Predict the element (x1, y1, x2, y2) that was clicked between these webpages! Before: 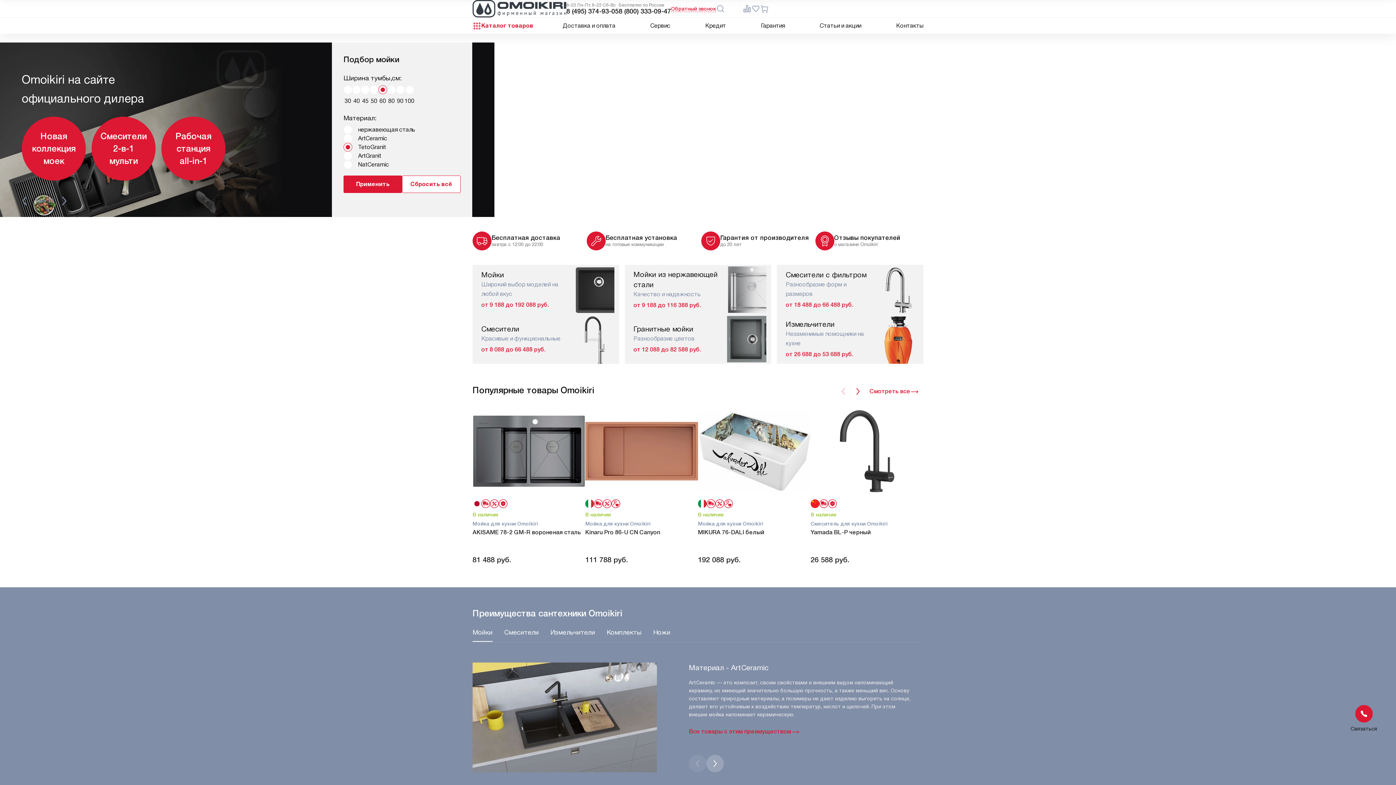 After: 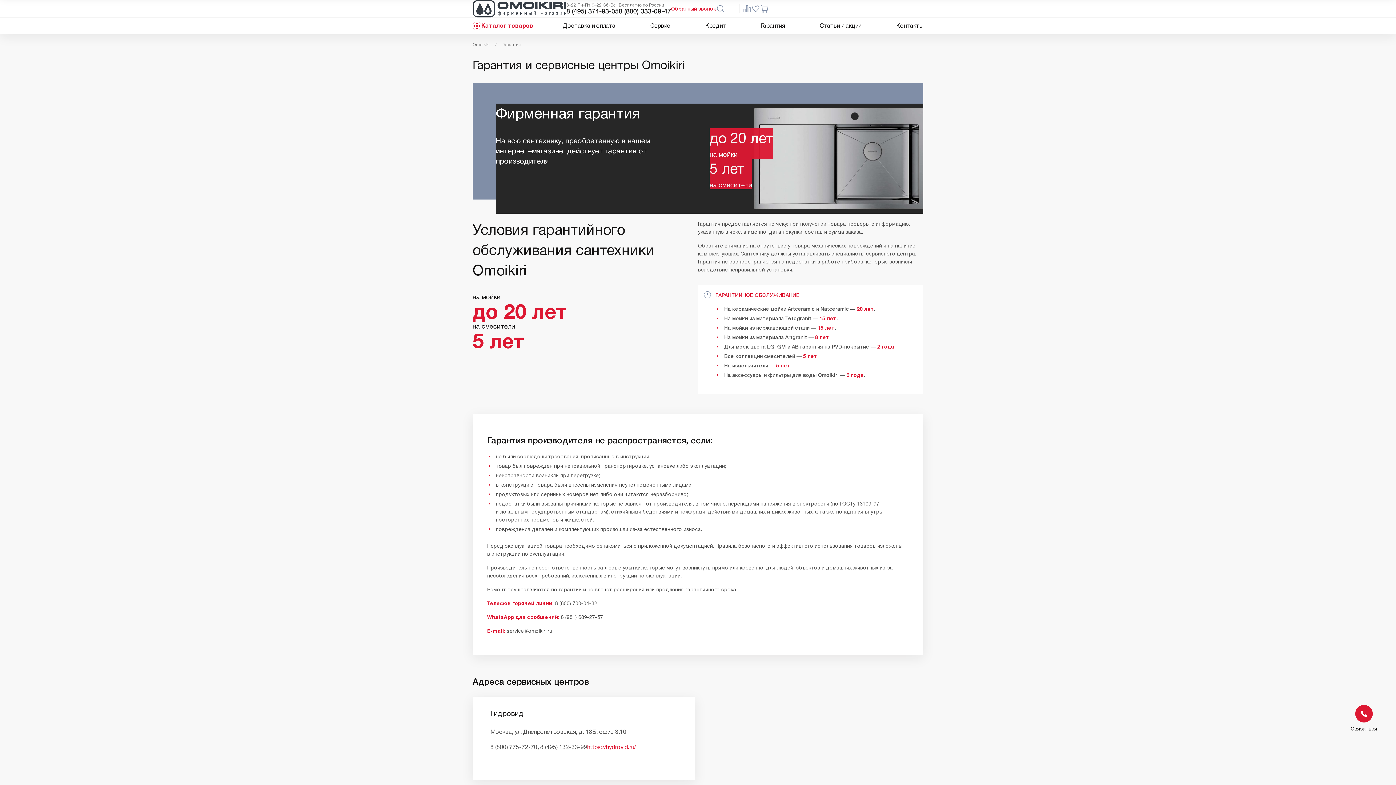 Action: label: Гарантия от производителя
до 20 лет bbox: (701, 231, 809, 250)